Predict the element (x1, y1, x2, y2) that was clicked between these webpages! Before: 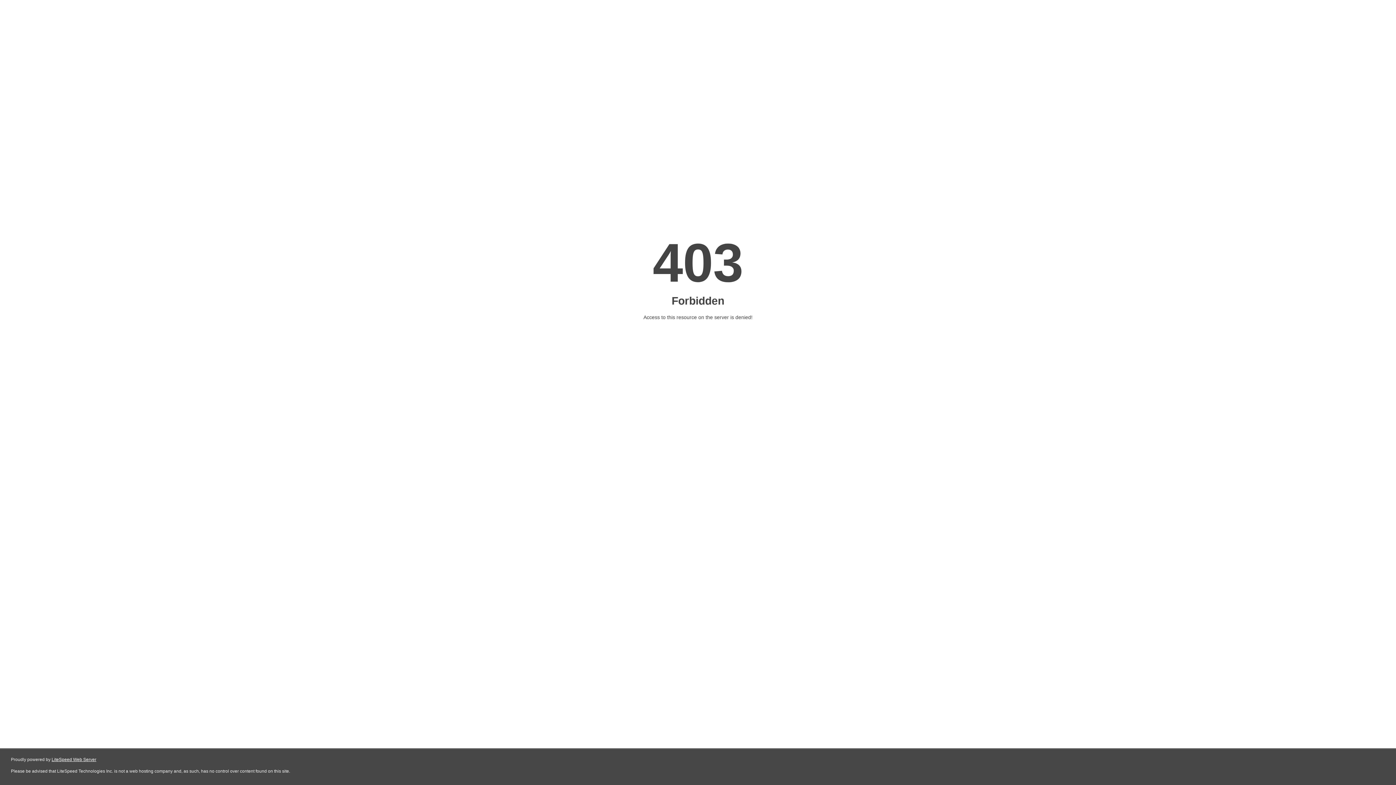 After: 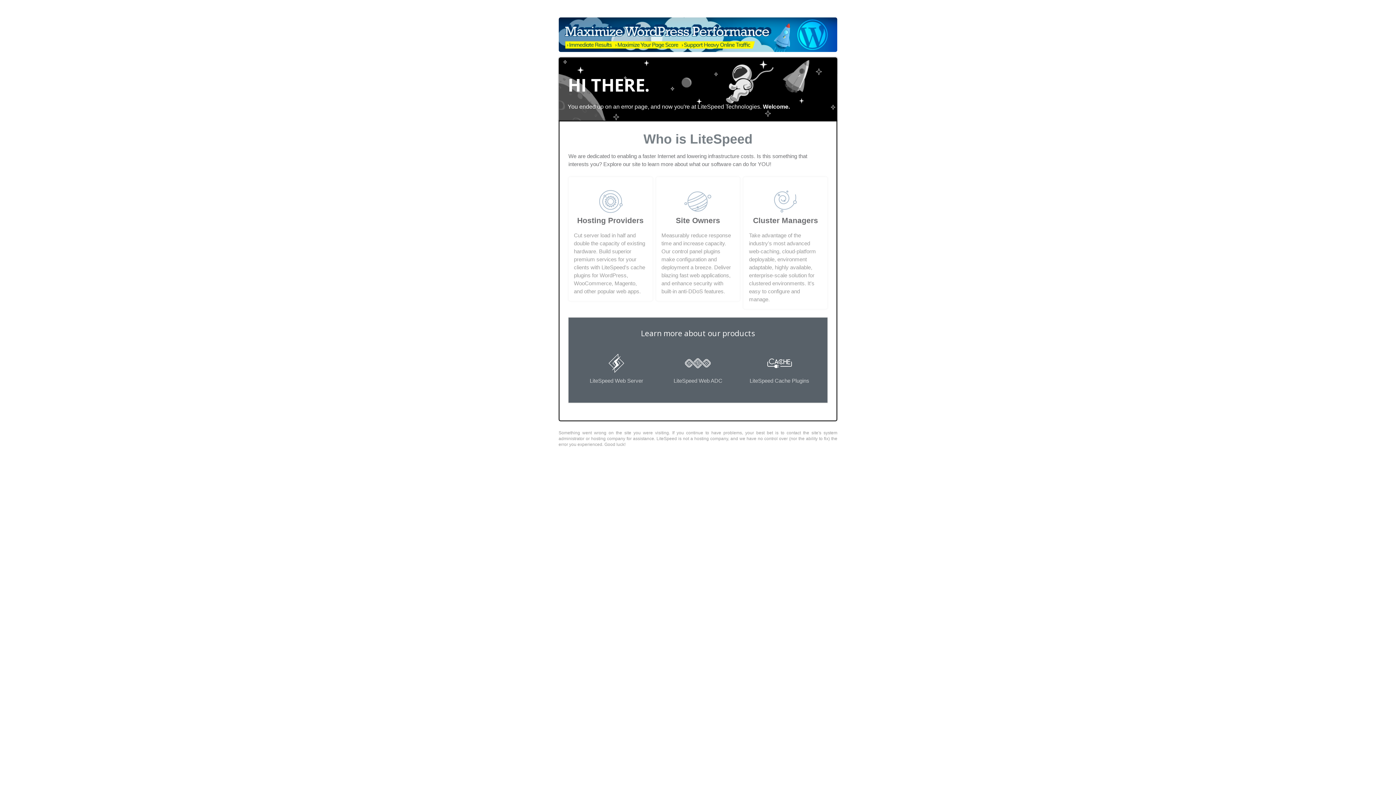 Action: bbox: (51, 757, 96, 762) label: LiteSpeed Web Server